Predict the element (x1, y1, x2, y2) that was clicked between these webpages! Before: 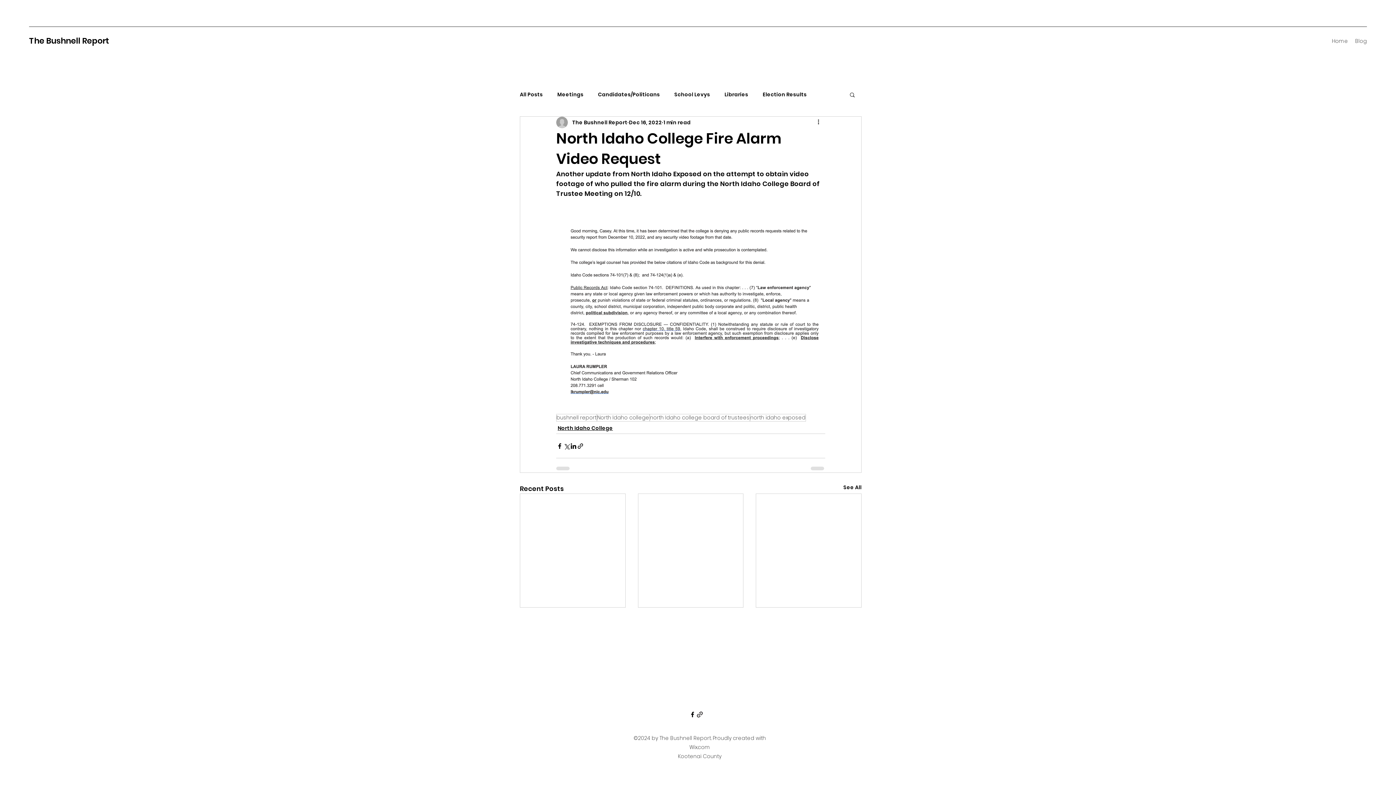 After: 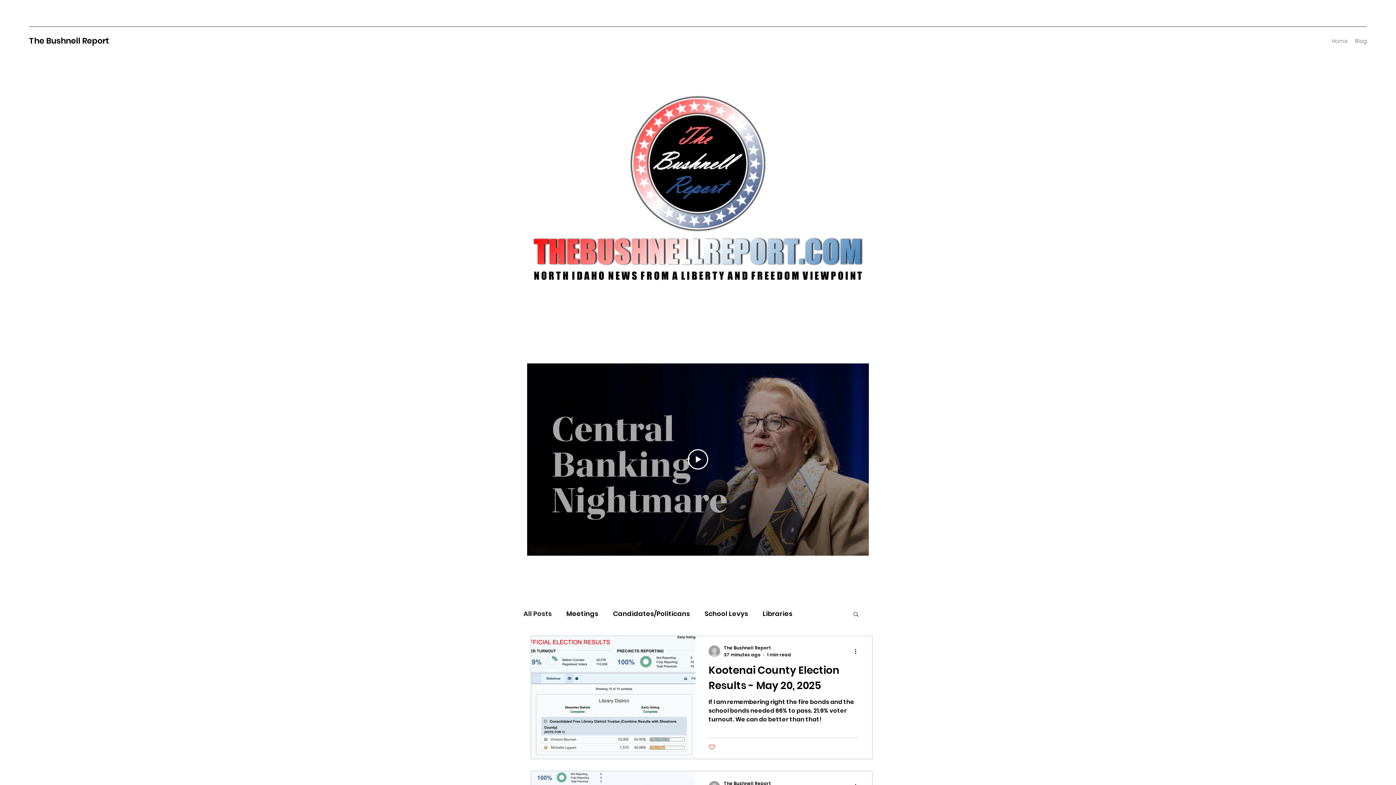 Action: bbox: (520, 91, 542, 98) label: All Posts